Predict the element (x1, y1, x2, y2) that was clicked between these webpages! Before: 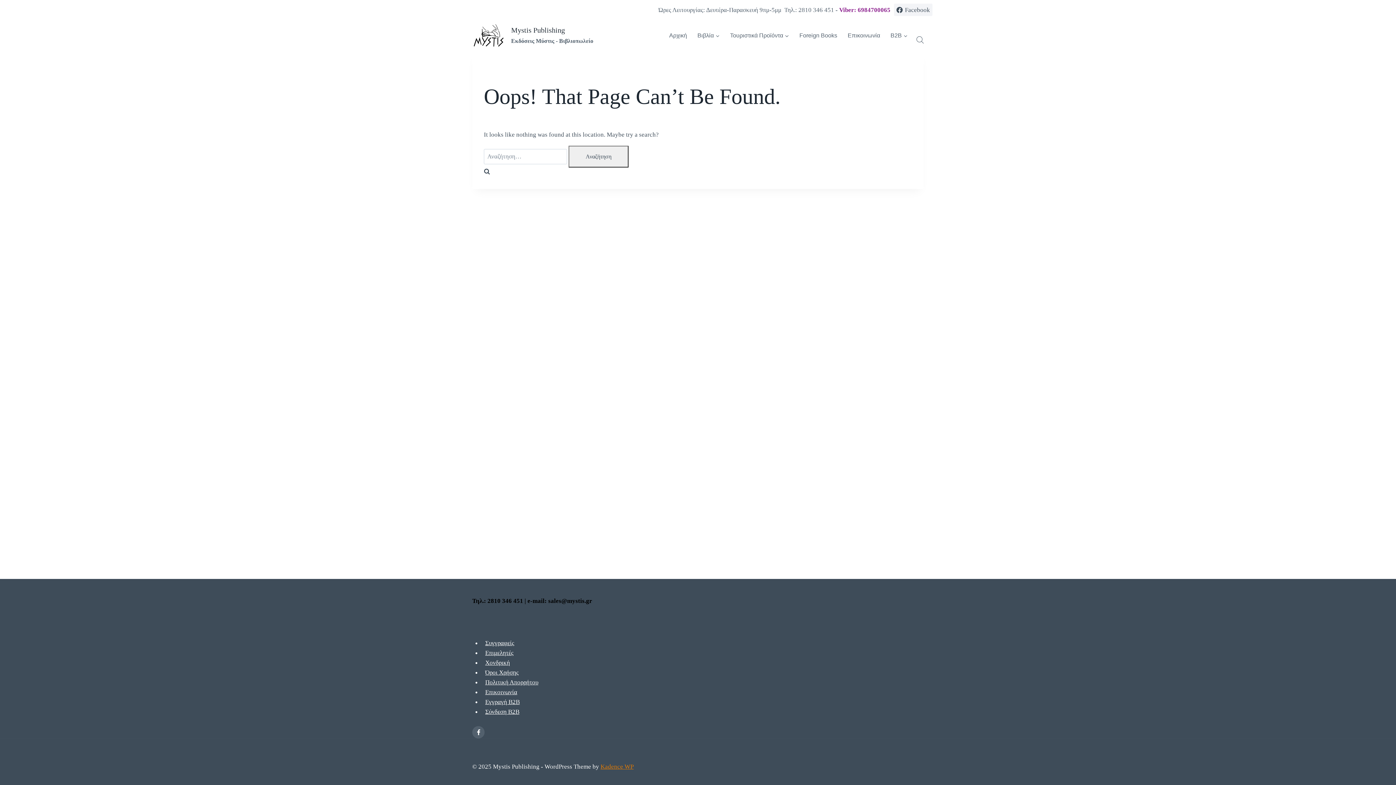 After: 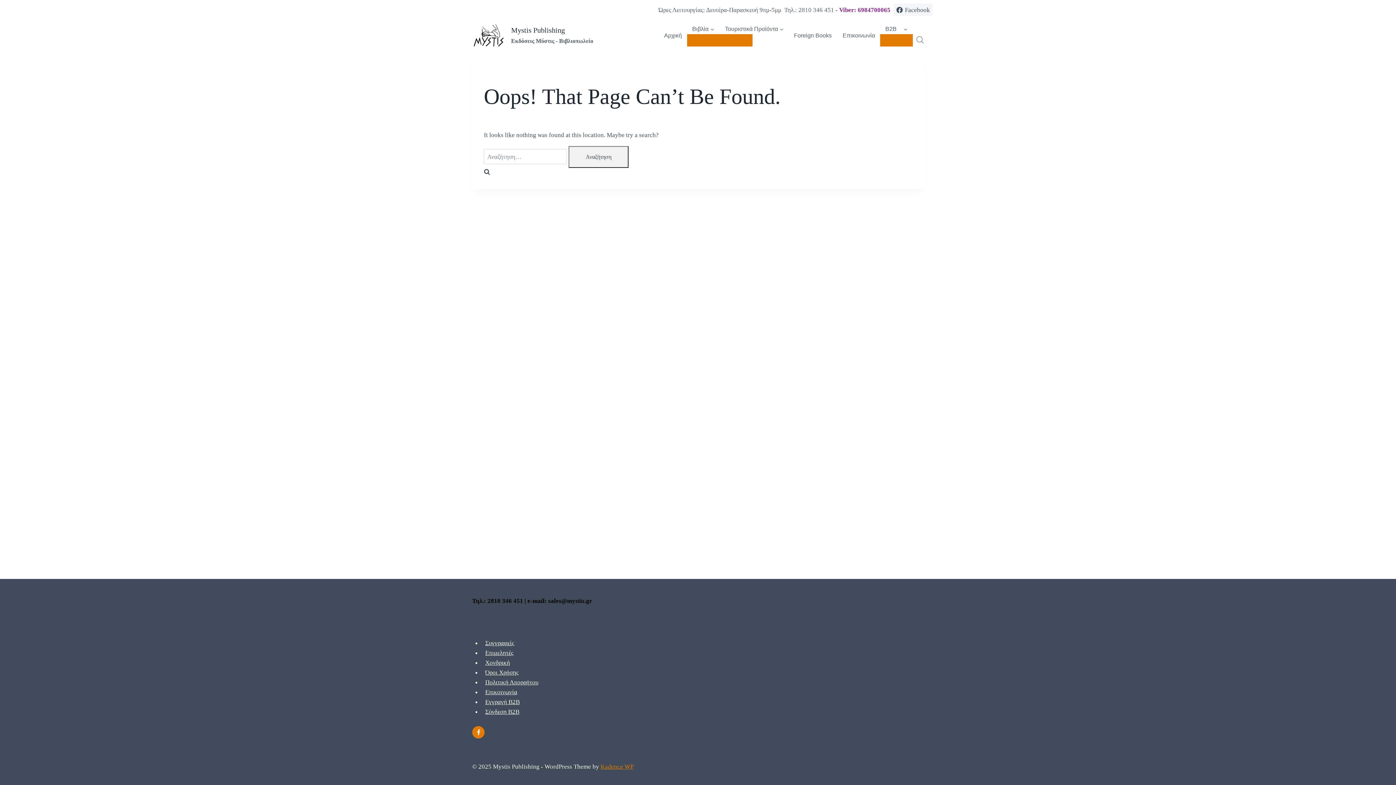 Action: bbox: (472, 726, 484, 738) label: Facebook